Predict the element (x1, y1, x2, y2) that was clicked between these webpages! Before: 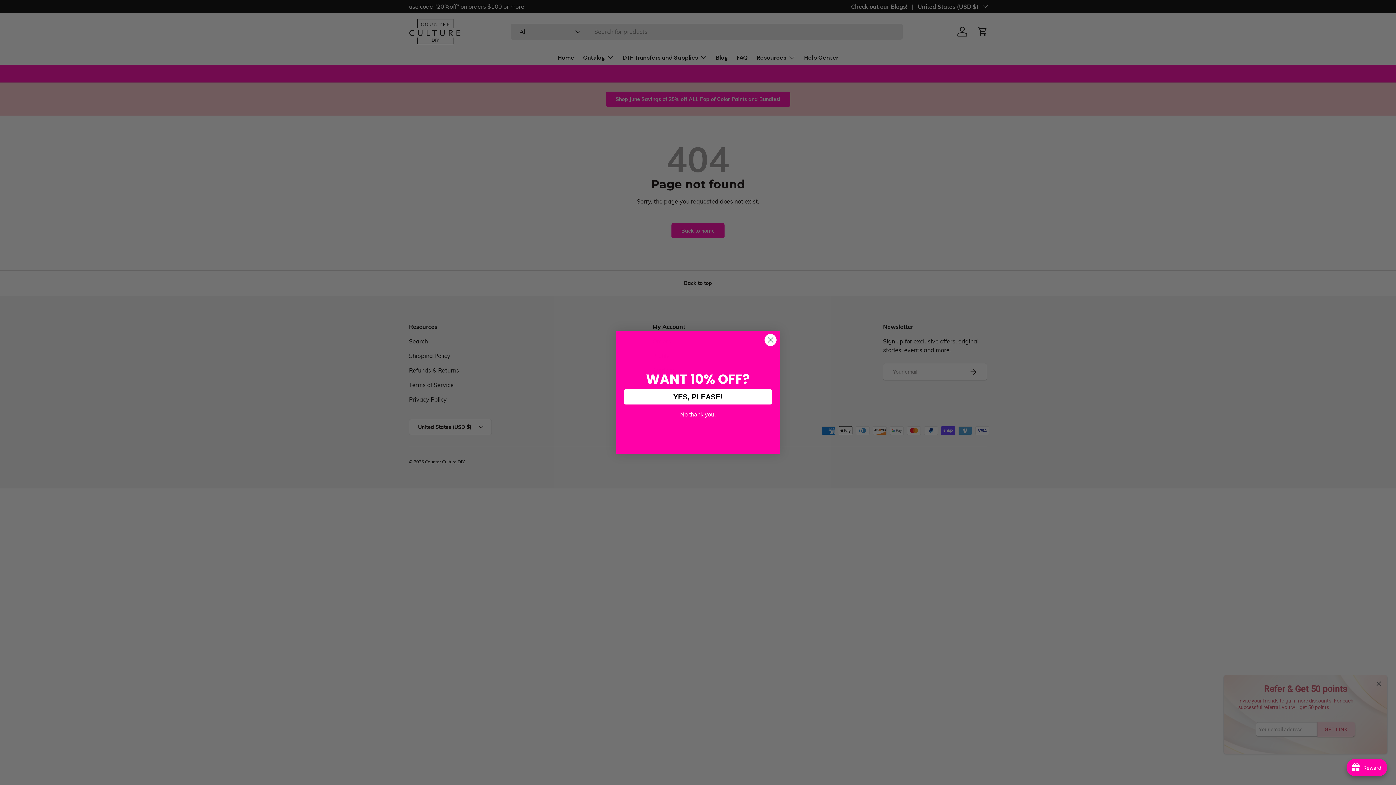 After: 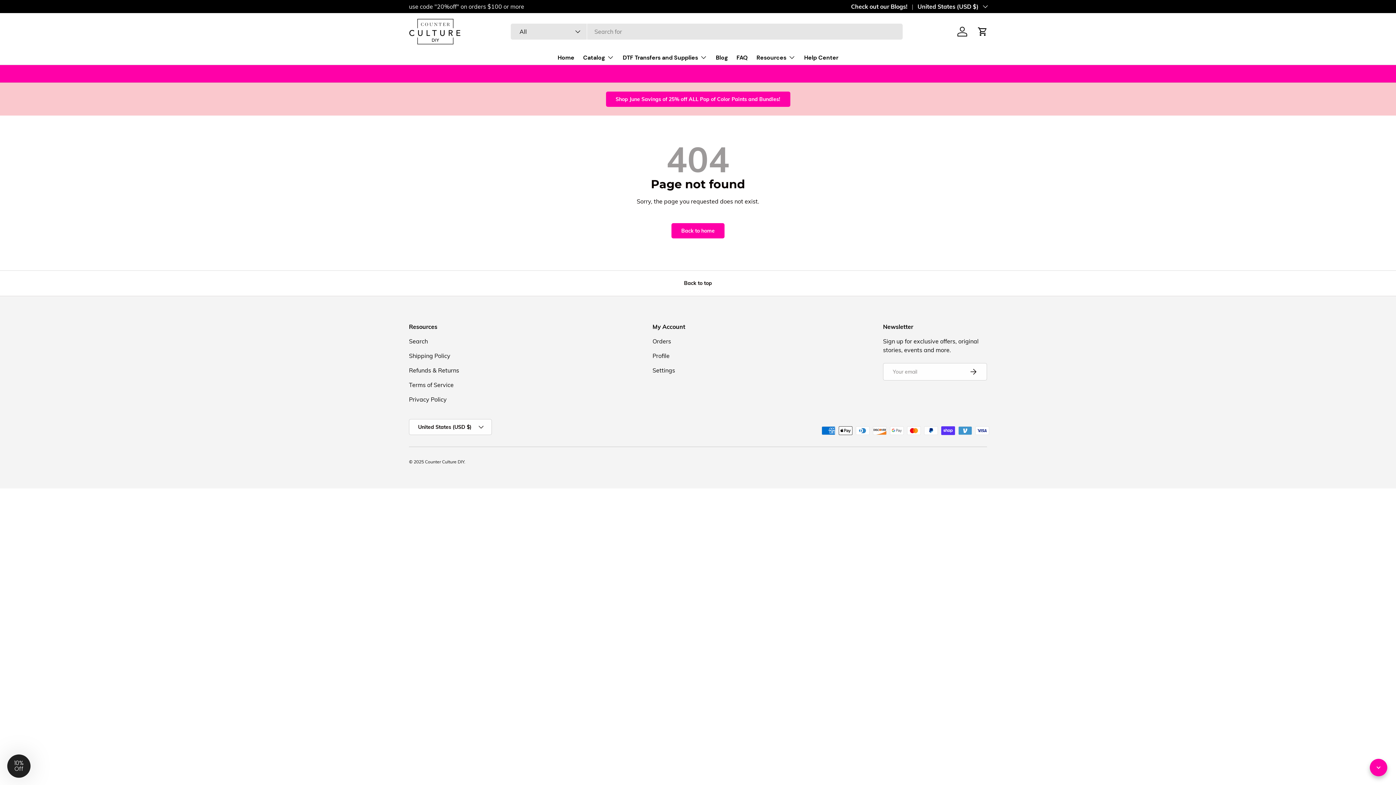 Action: bbox: (1349, 759, 1387, 776) label: avada-joy-button-widget